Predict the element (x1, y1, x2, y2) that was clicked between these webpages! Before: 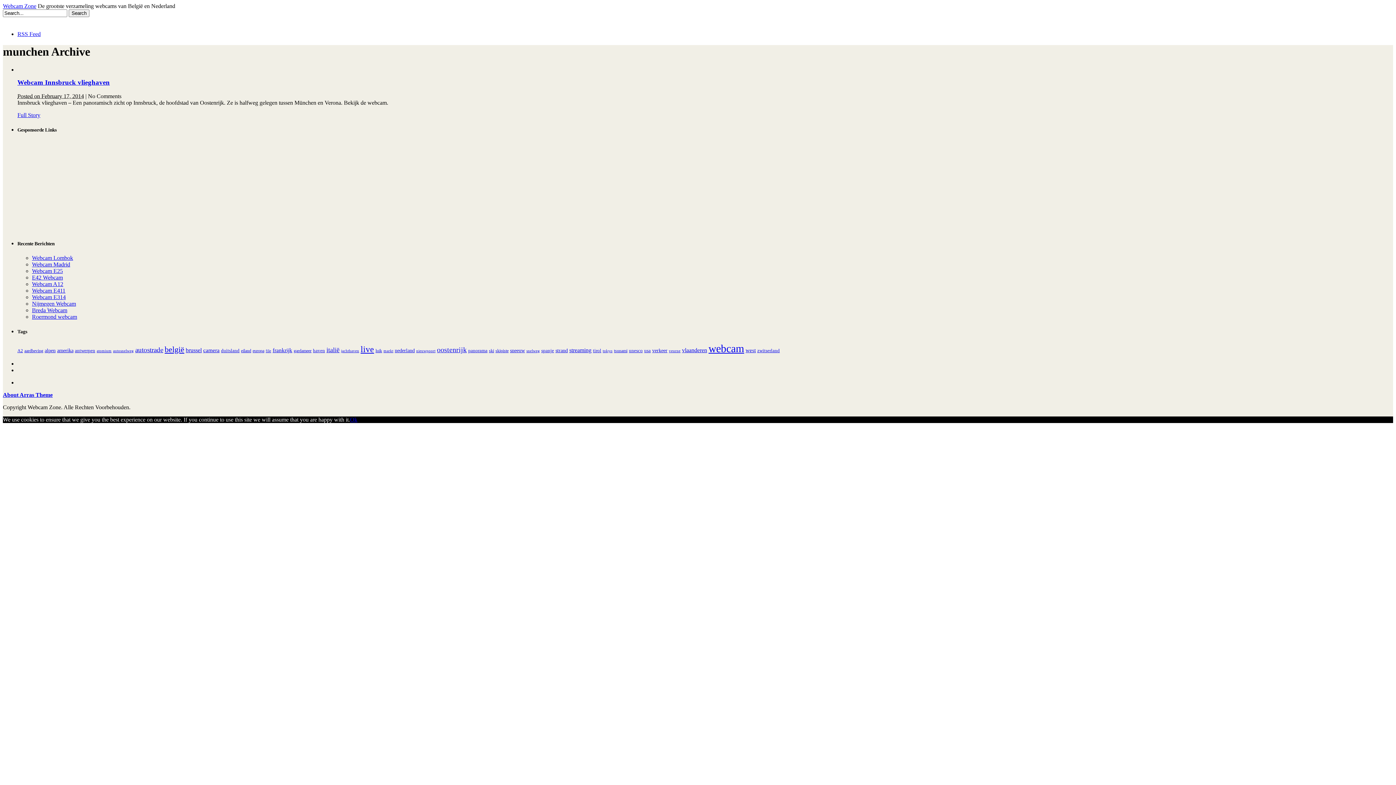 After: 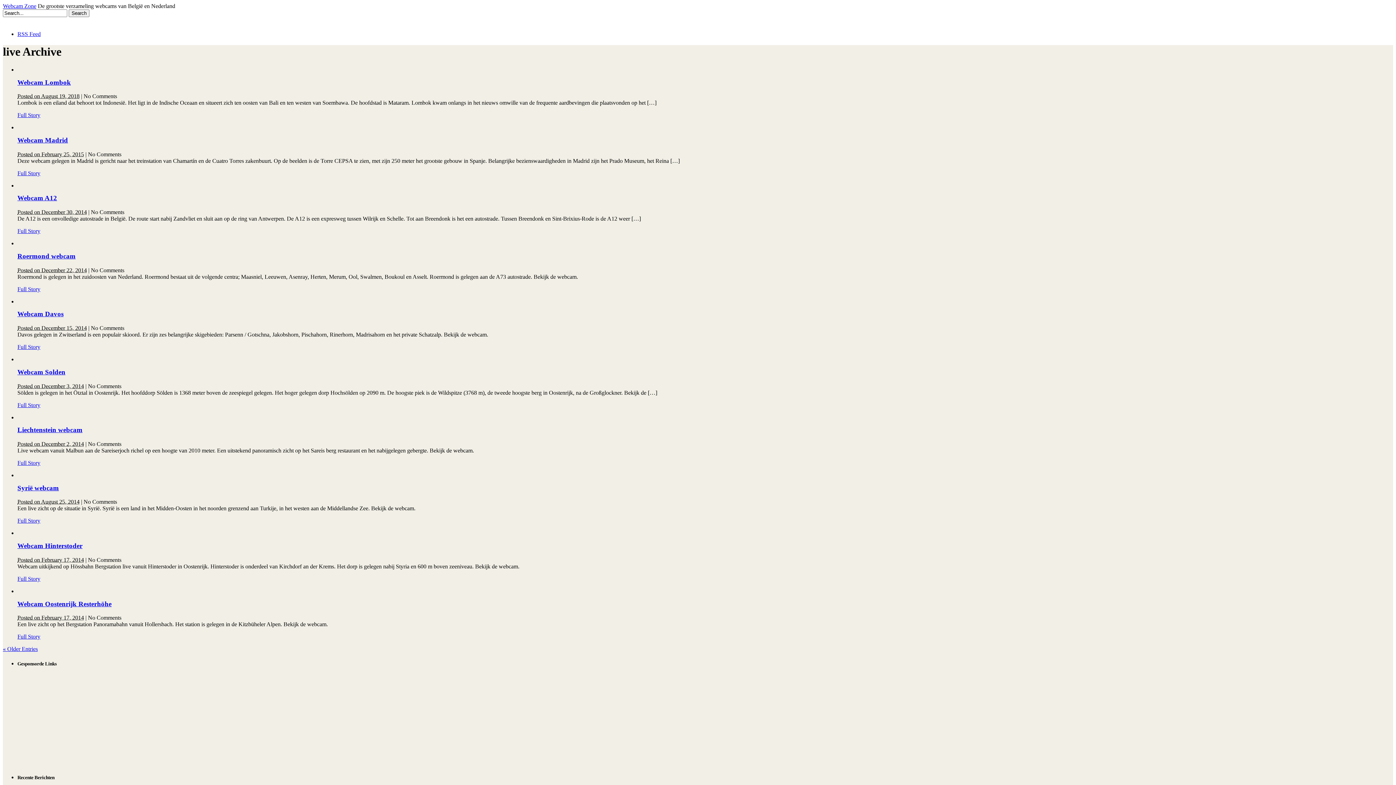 Action: bbox: (360, 344, 374, 354) label: live (44 items)